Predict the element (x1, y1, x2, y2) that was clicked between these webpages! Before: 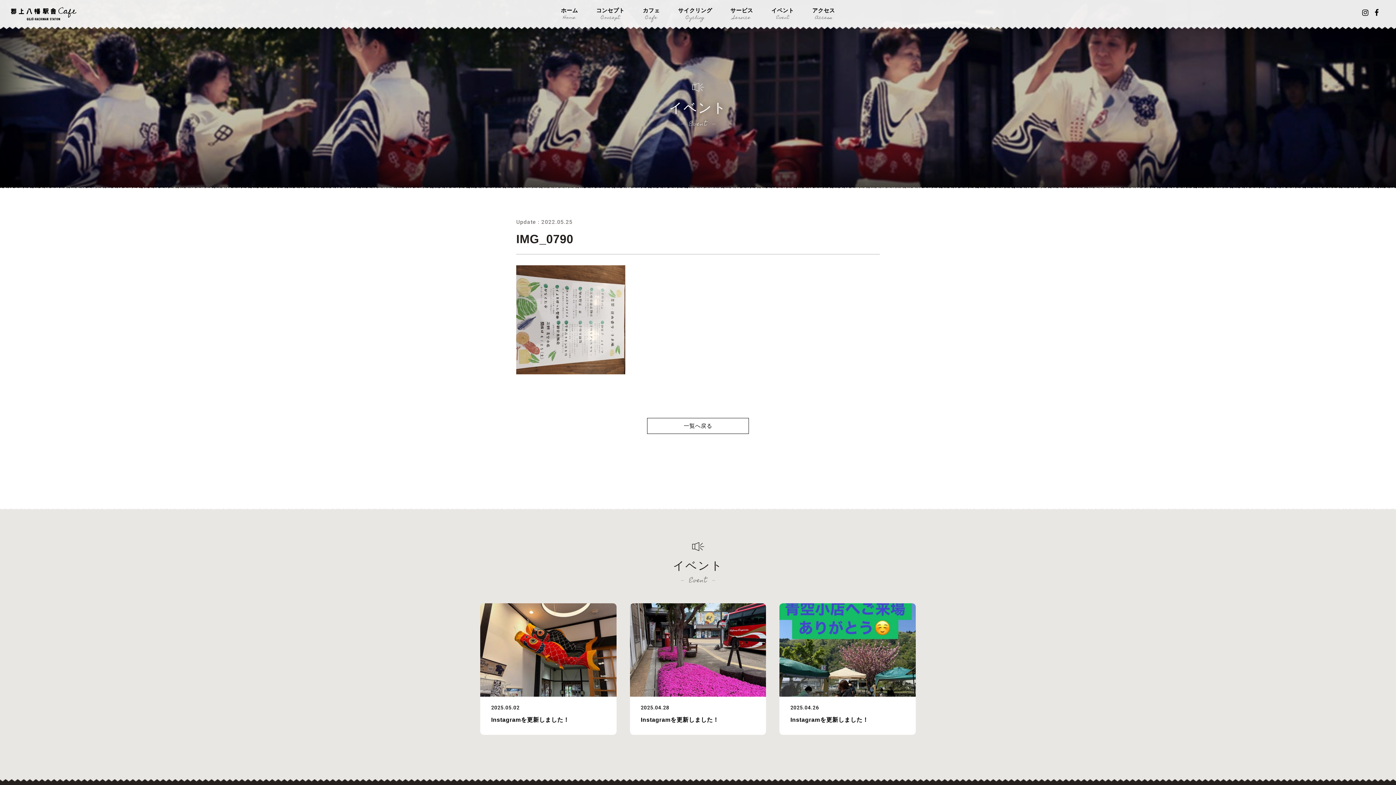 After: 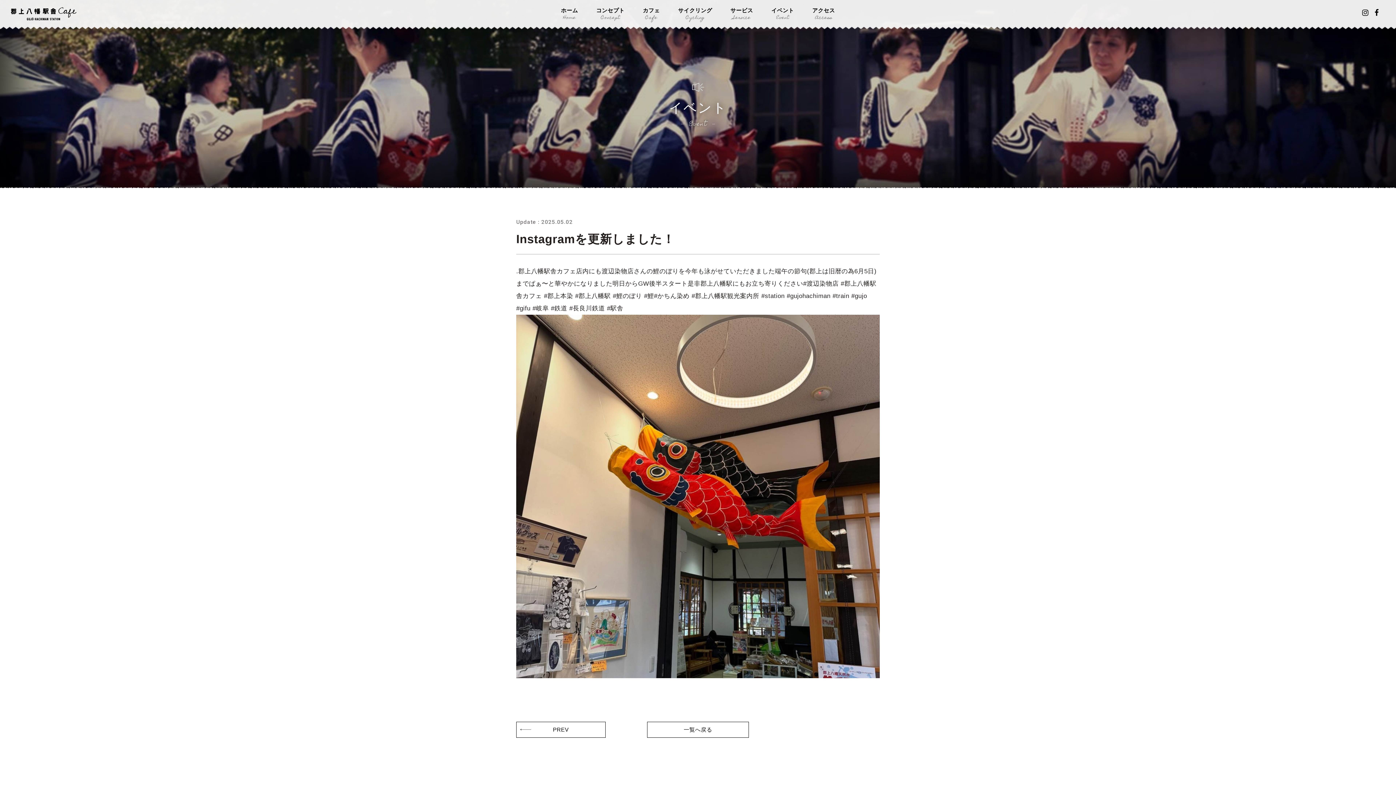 Action: bbox: (480, 621, 616, 666) label: 2025.05.02
Instagramを更新しました！